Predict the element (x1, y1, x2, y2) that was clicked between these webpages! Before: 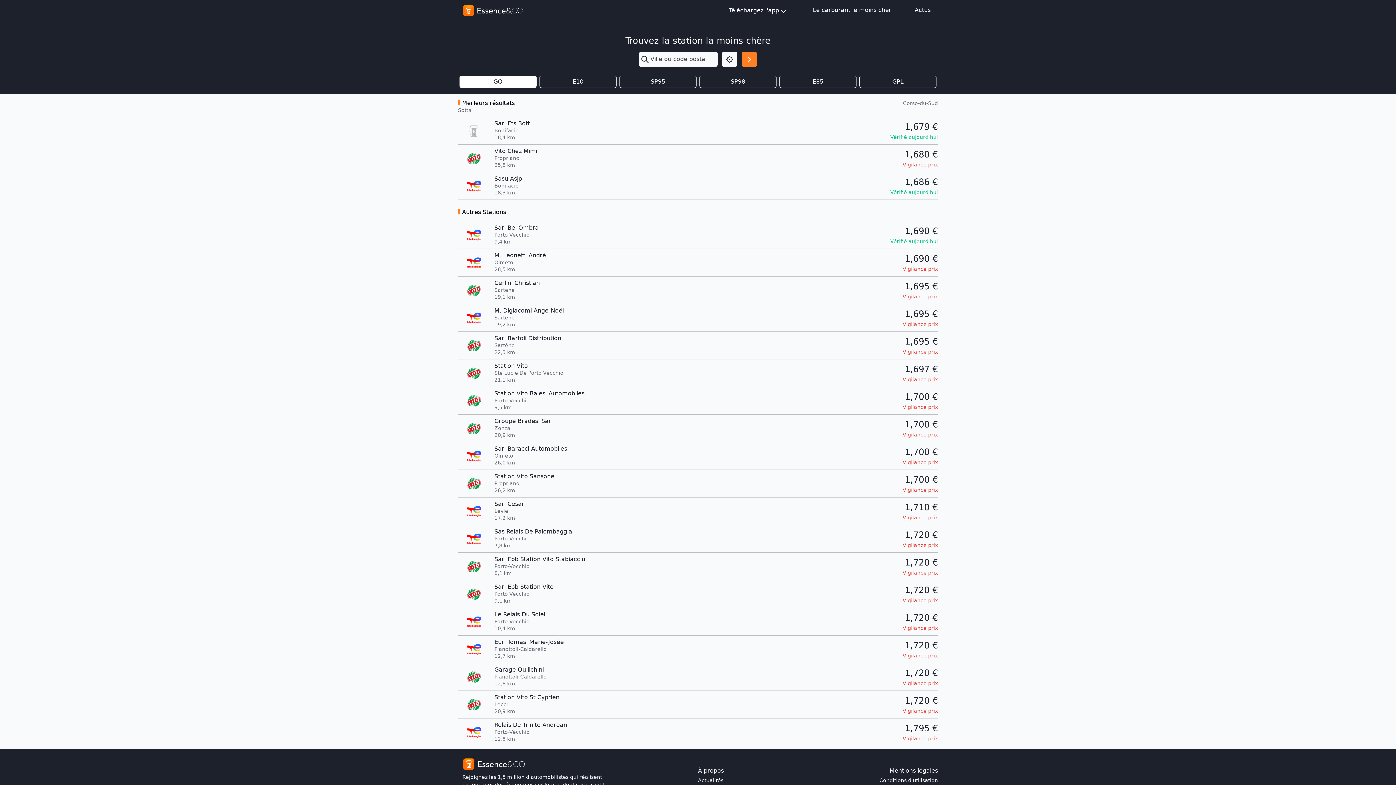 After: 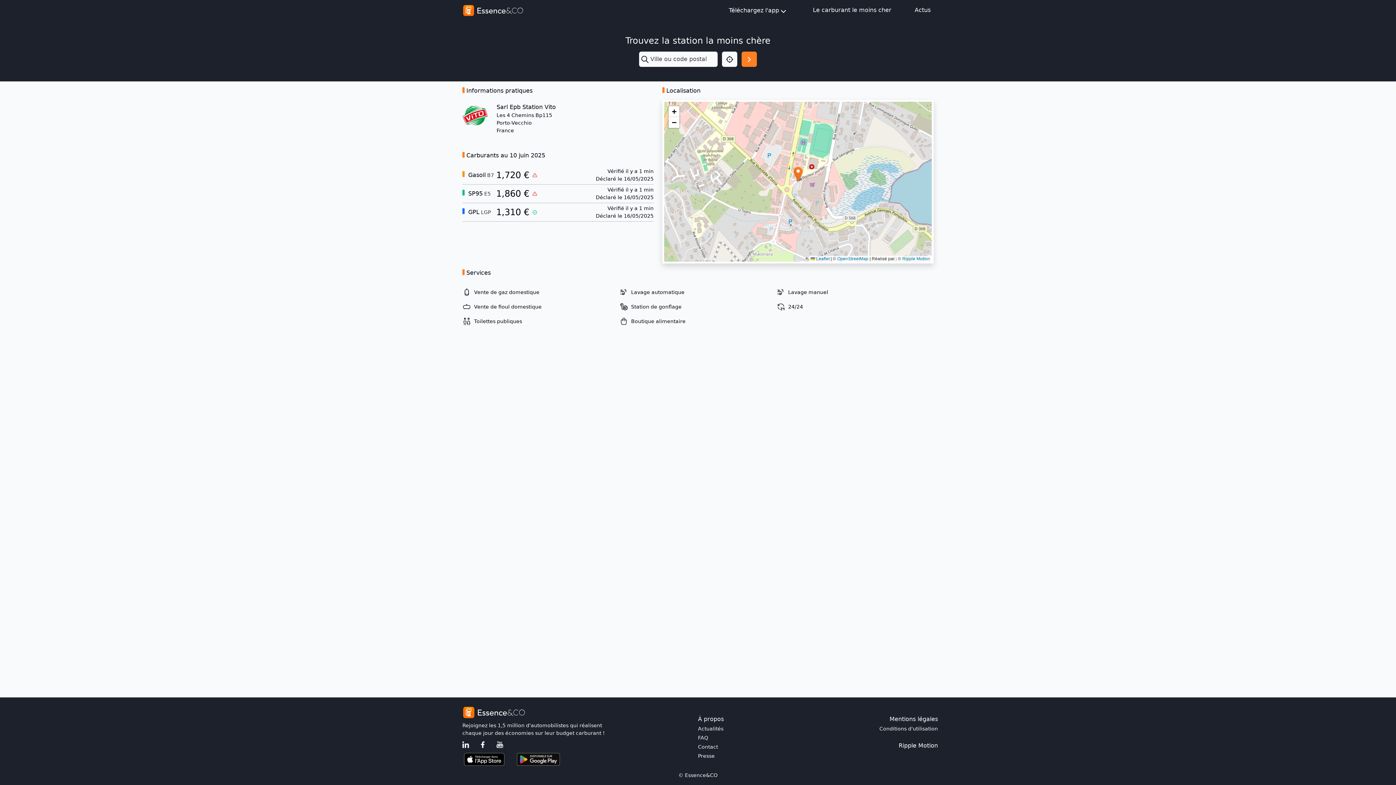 Action: label: Sarl Epb Station Vito
Porto-Vecchio

9,1 km

1,720 €
Vigilance prix bbox: (453, 583, 942, 605)